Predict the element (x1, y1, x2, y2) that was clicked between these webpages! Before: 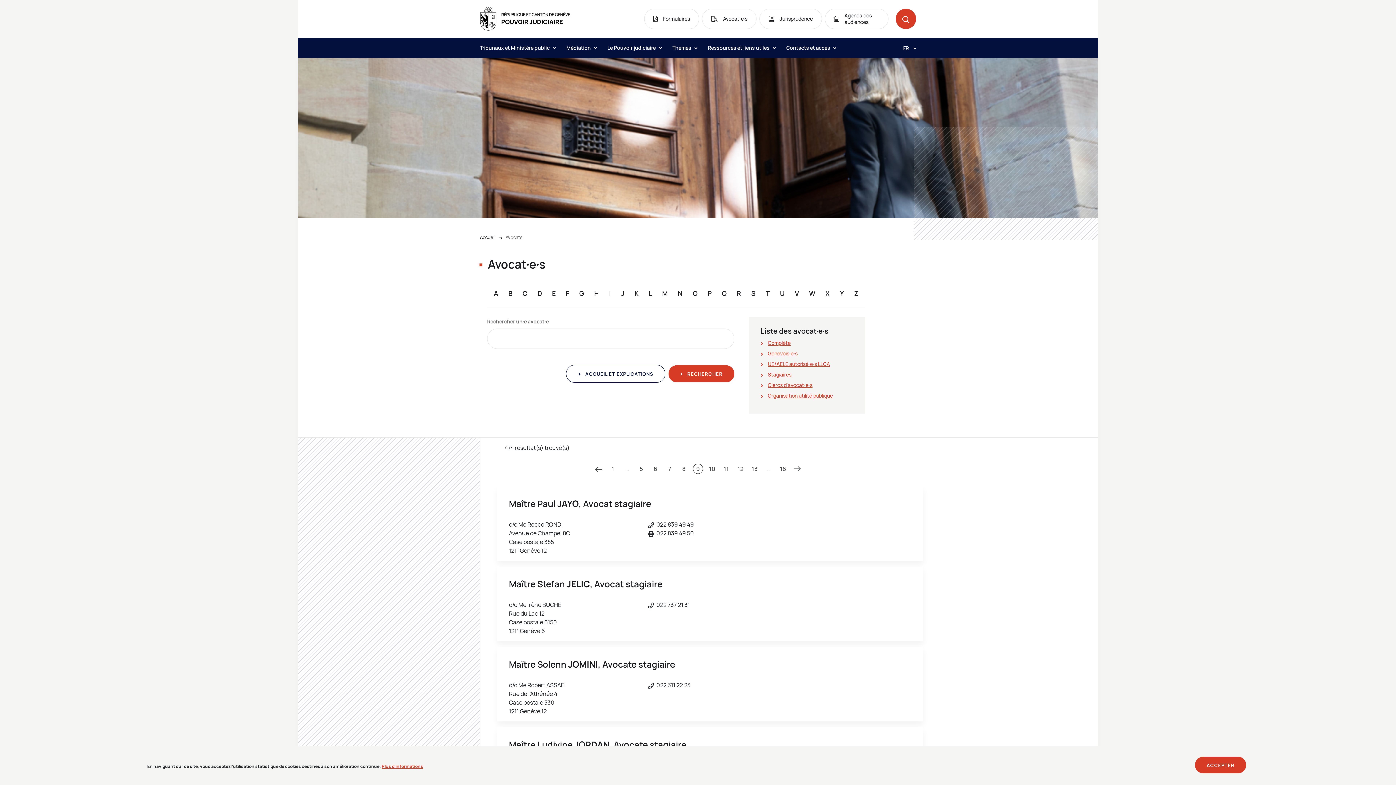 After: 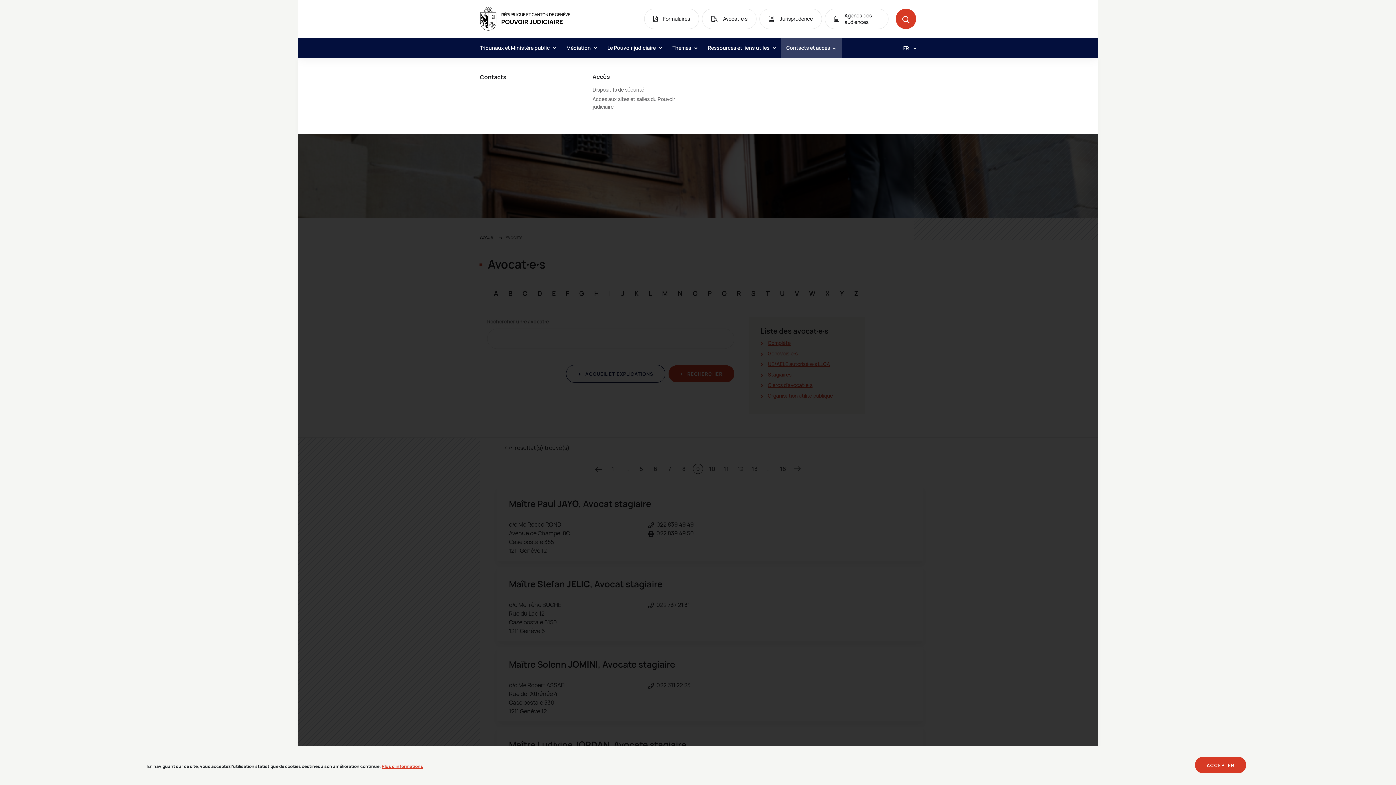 Action: label: Contacts et accès  bbox: (786, 37, 836, 58)